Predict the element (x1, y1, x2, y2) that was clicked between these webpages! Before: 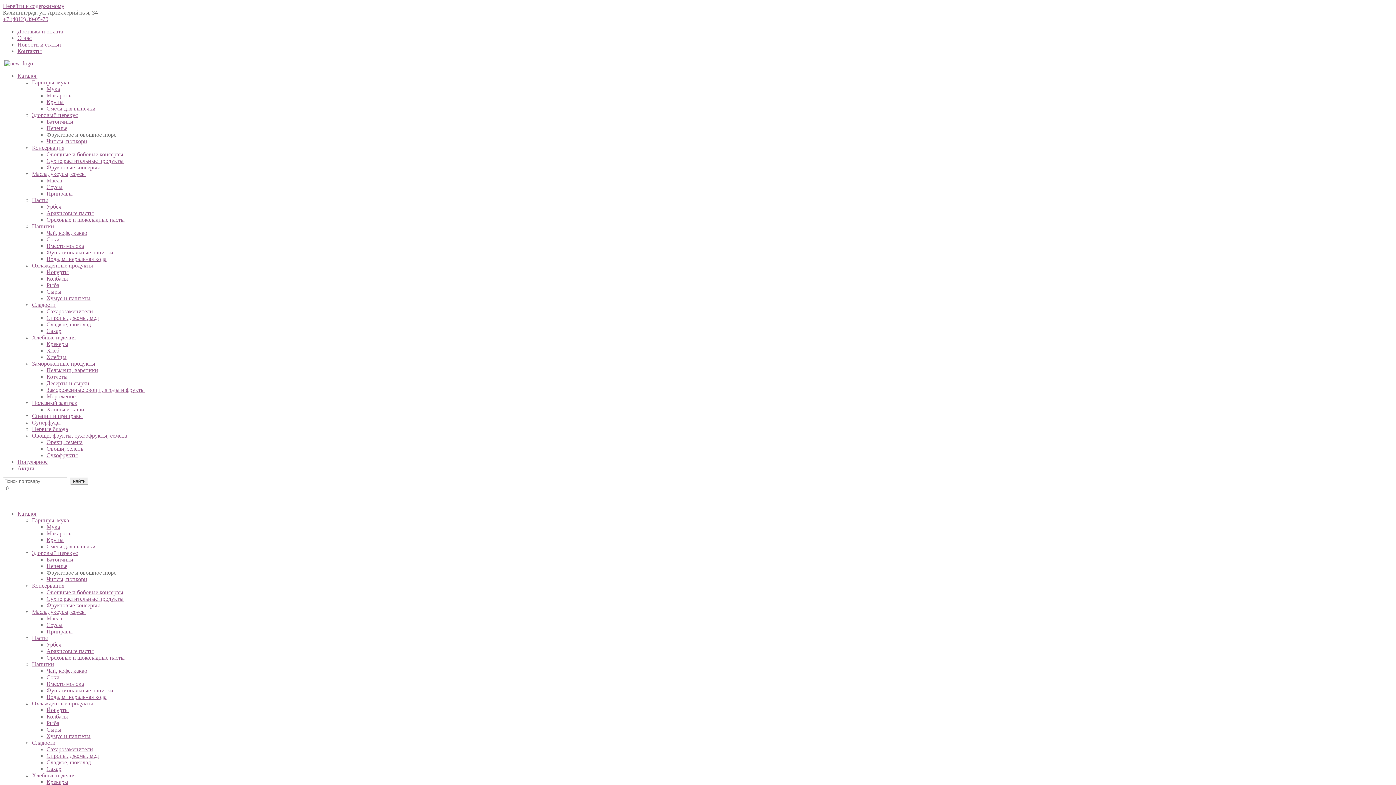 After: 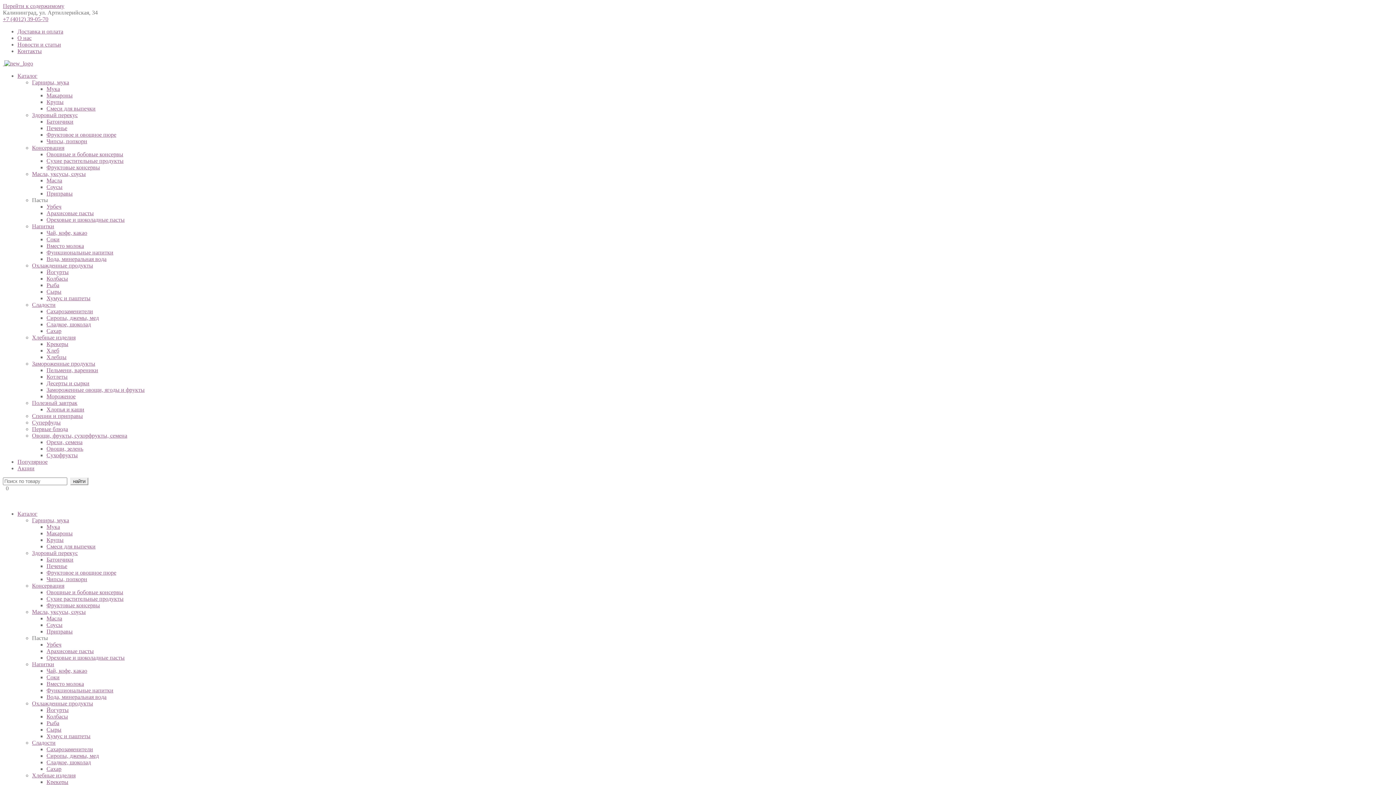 Action: label: Пасты bbox: (32, 635, 48, 641)